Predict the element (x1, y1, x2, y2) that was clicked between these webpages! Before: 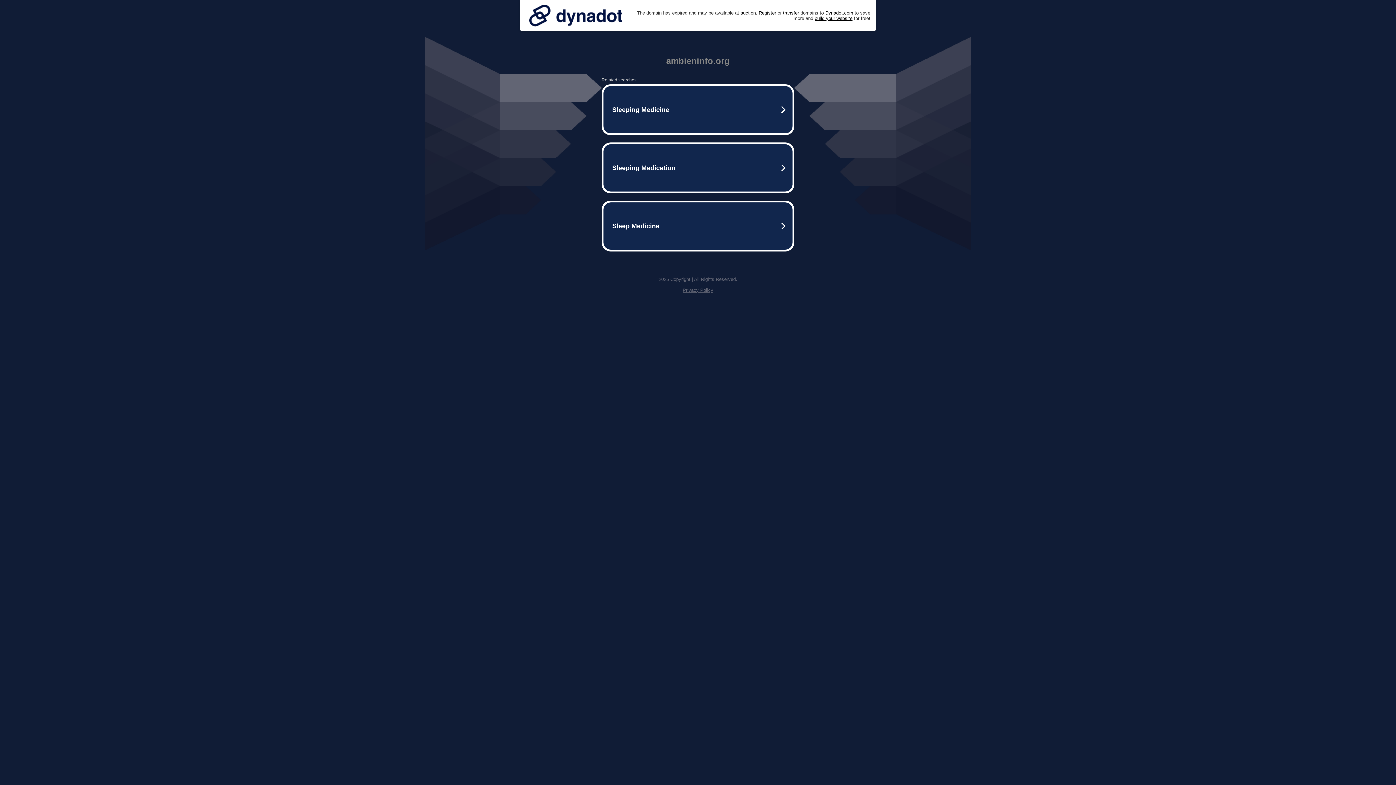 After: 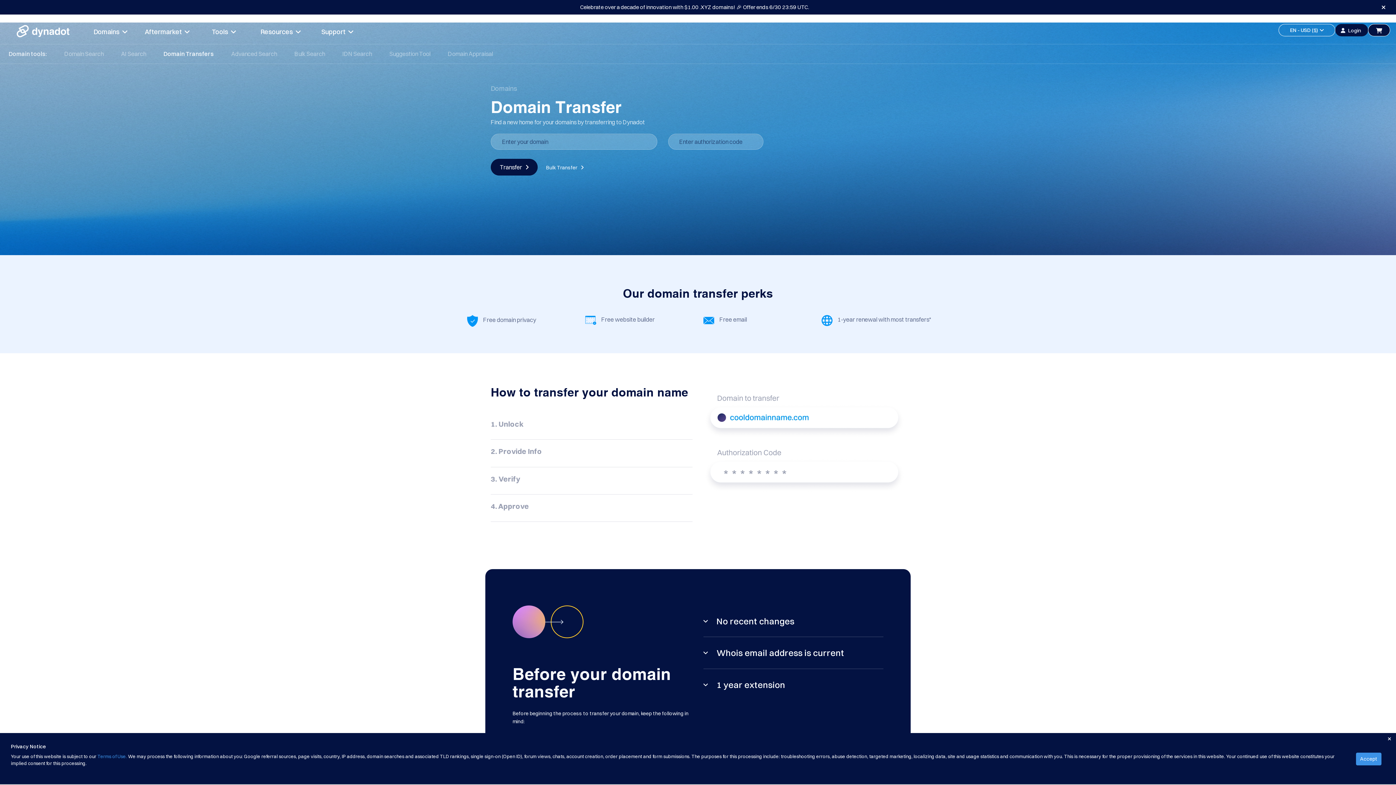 Action: bbox: (783, 10, 799, 15) label: transfer